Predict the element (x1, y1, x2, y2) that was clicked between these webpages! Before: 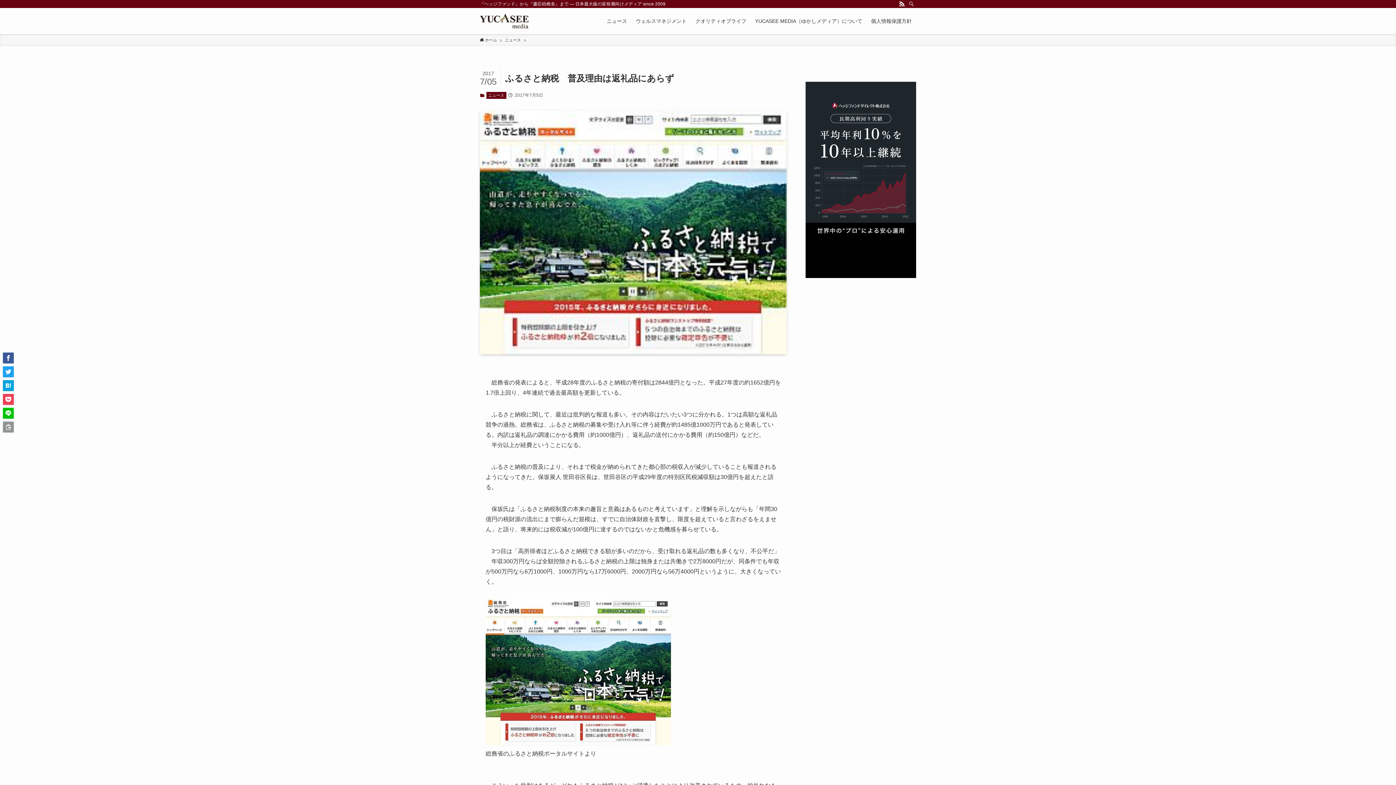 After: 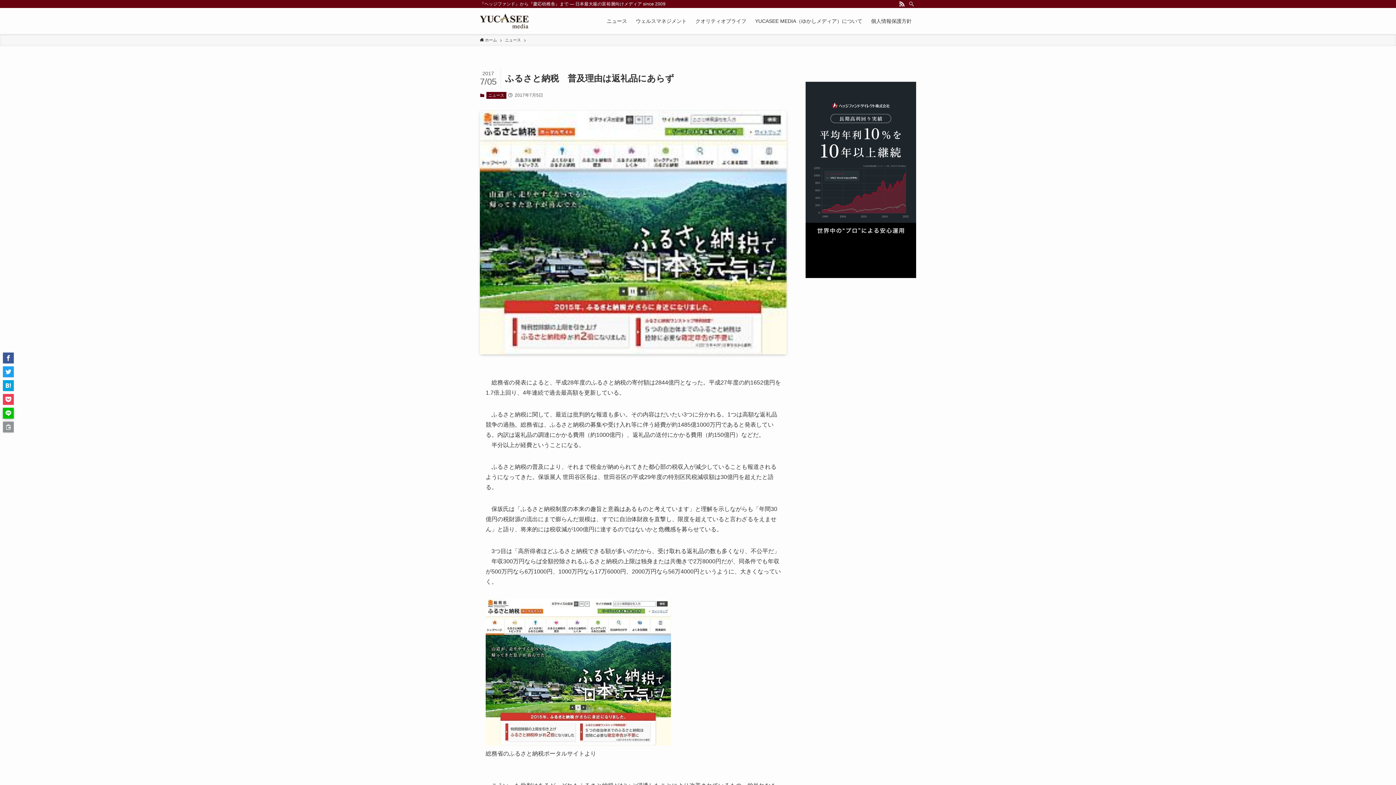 Action: bbox: (2, 408, 13, 418)